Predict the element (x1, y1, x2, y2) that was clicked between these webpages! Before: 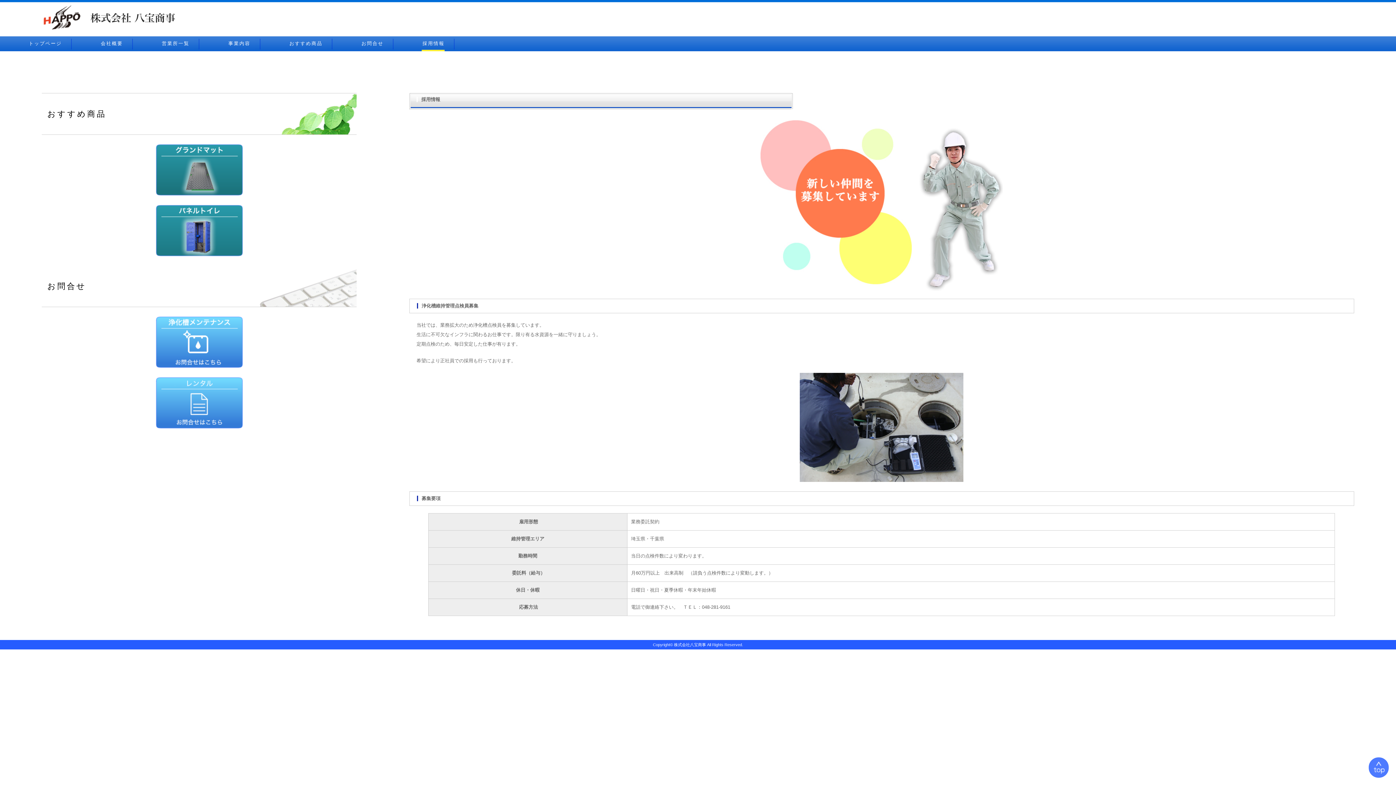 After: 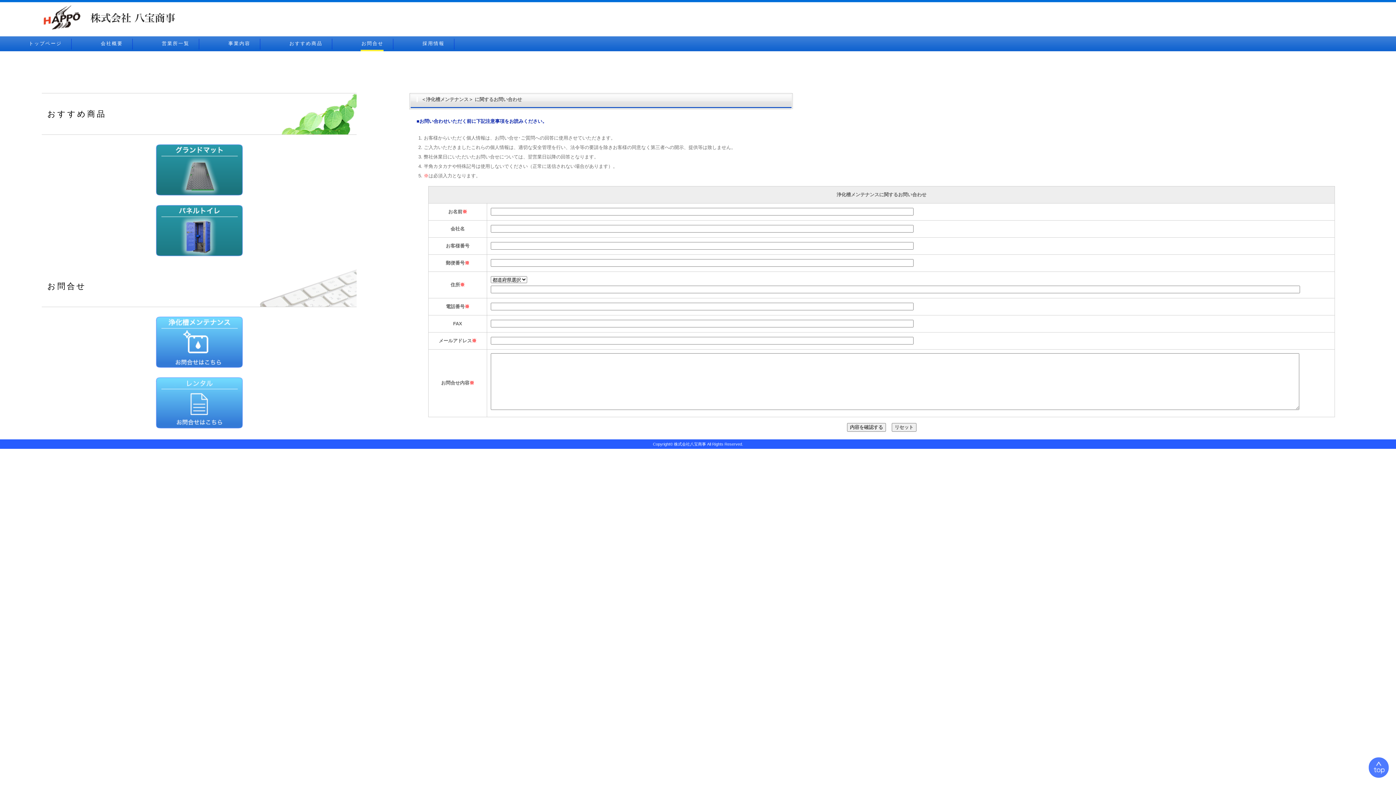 Action: bbox: (155, 339, 242, 344)